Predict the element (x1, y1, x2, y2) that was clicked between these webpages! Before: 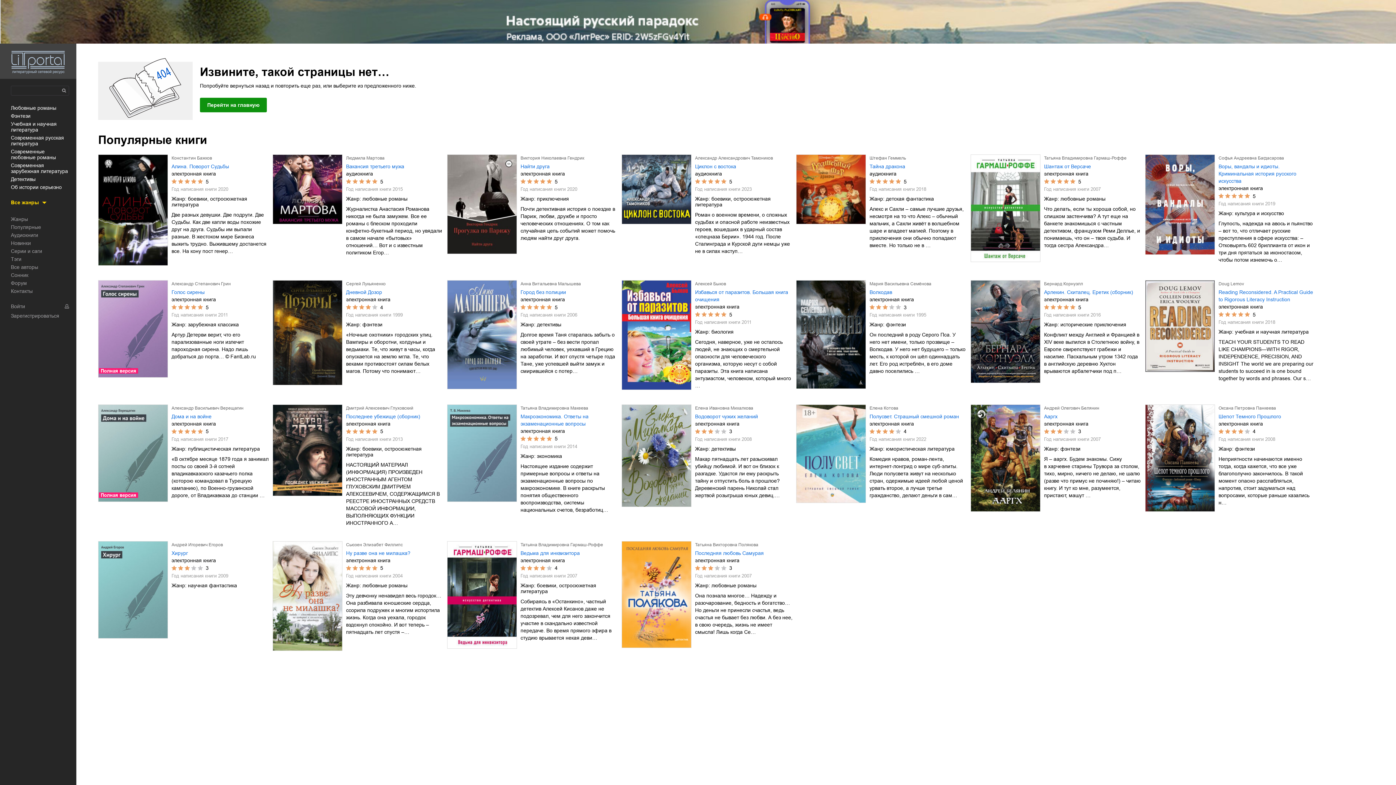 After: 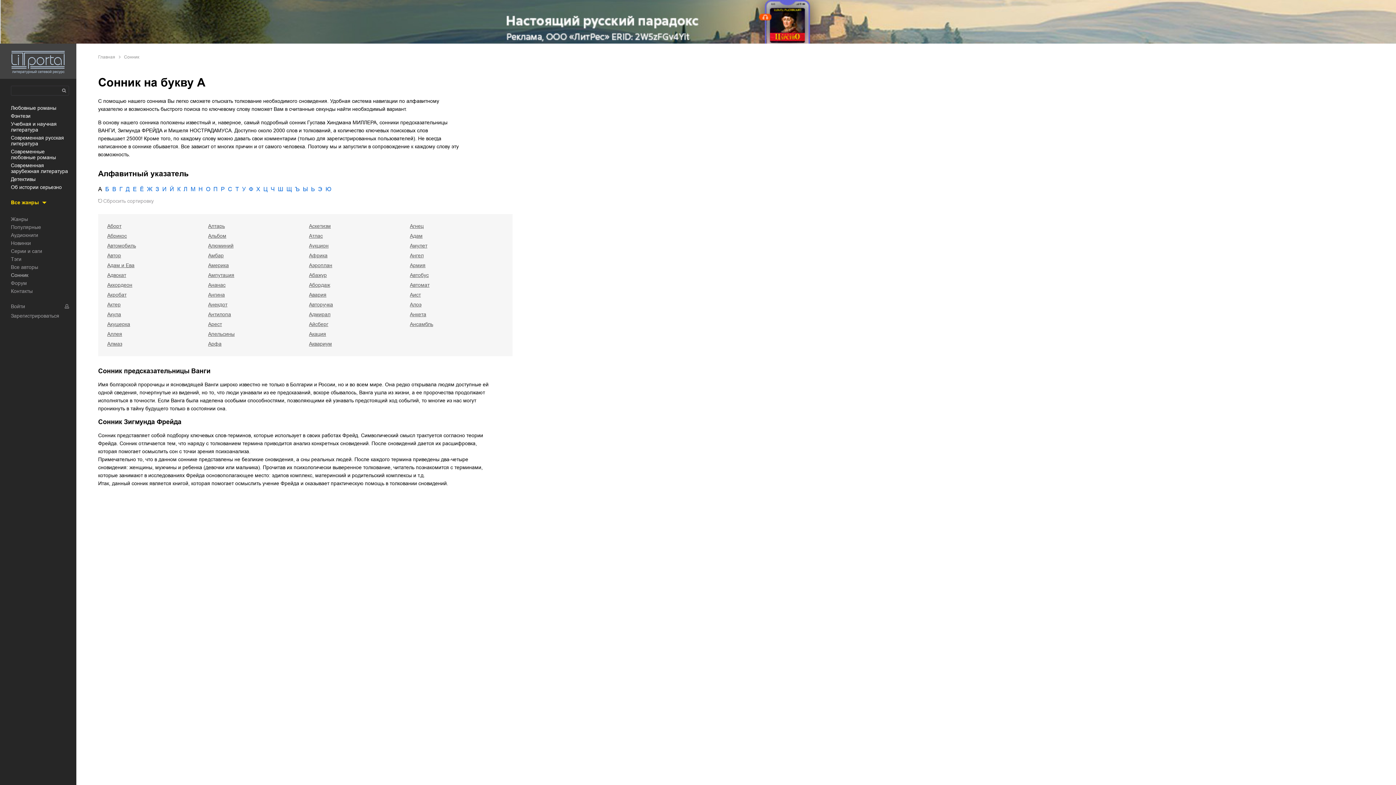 Action: label: Сонник bbox: (10, 272, 28, 278)